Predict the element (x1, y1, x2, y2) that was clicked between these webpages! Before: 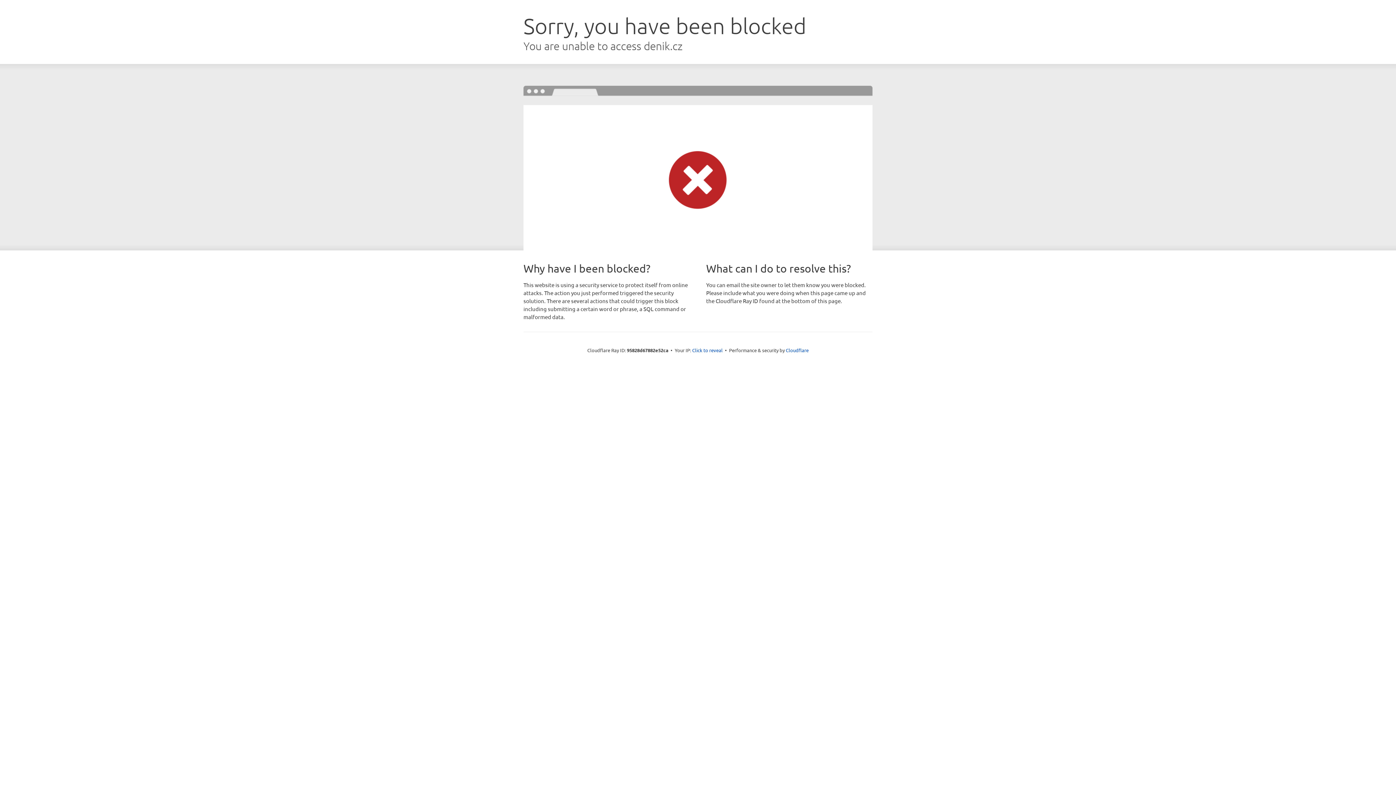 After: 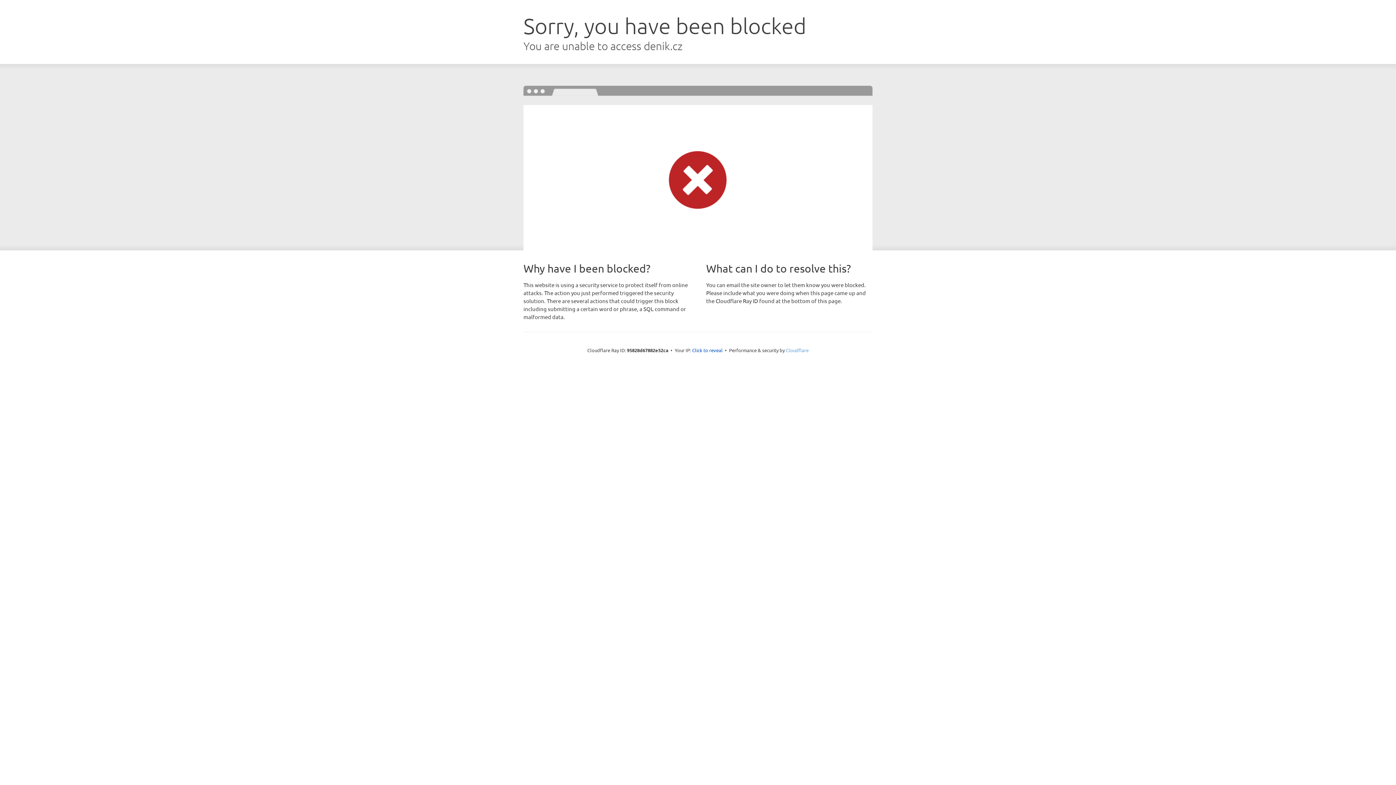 Action: label: Cloudflare bbox: (786, 347, 808, 353)